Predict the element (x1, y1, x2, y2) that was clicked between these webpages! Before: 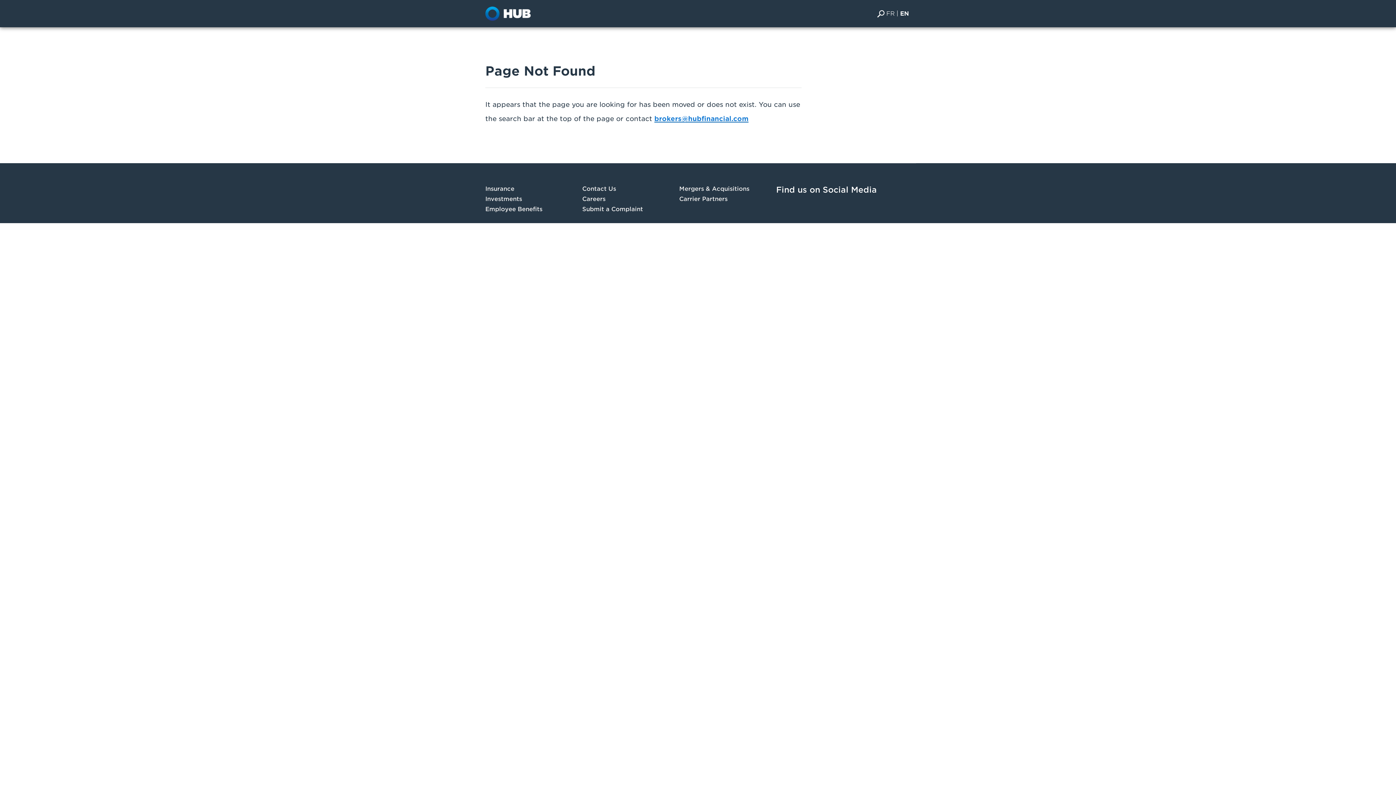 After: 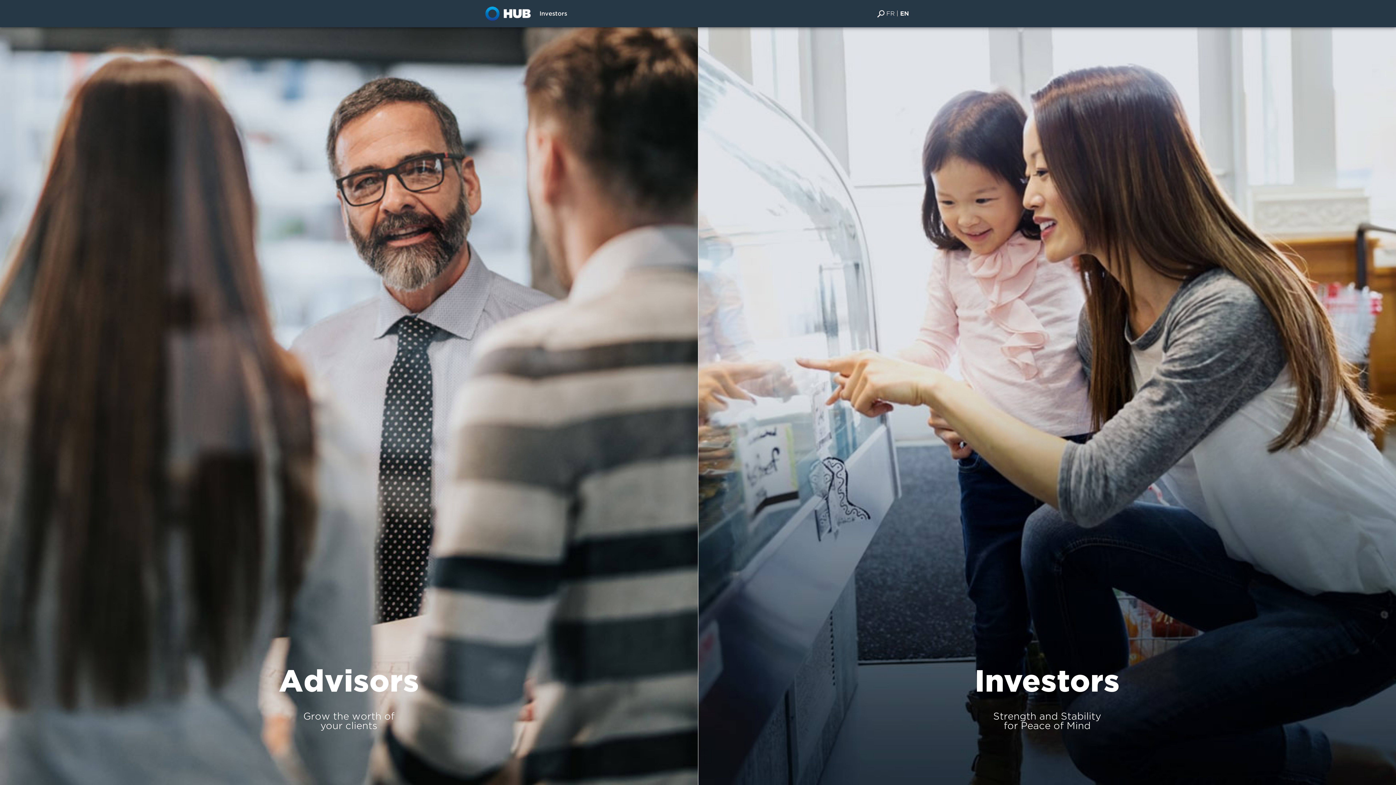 Action: label: Investments (opens in same tab) bbox: (485, 195, 522, 202)